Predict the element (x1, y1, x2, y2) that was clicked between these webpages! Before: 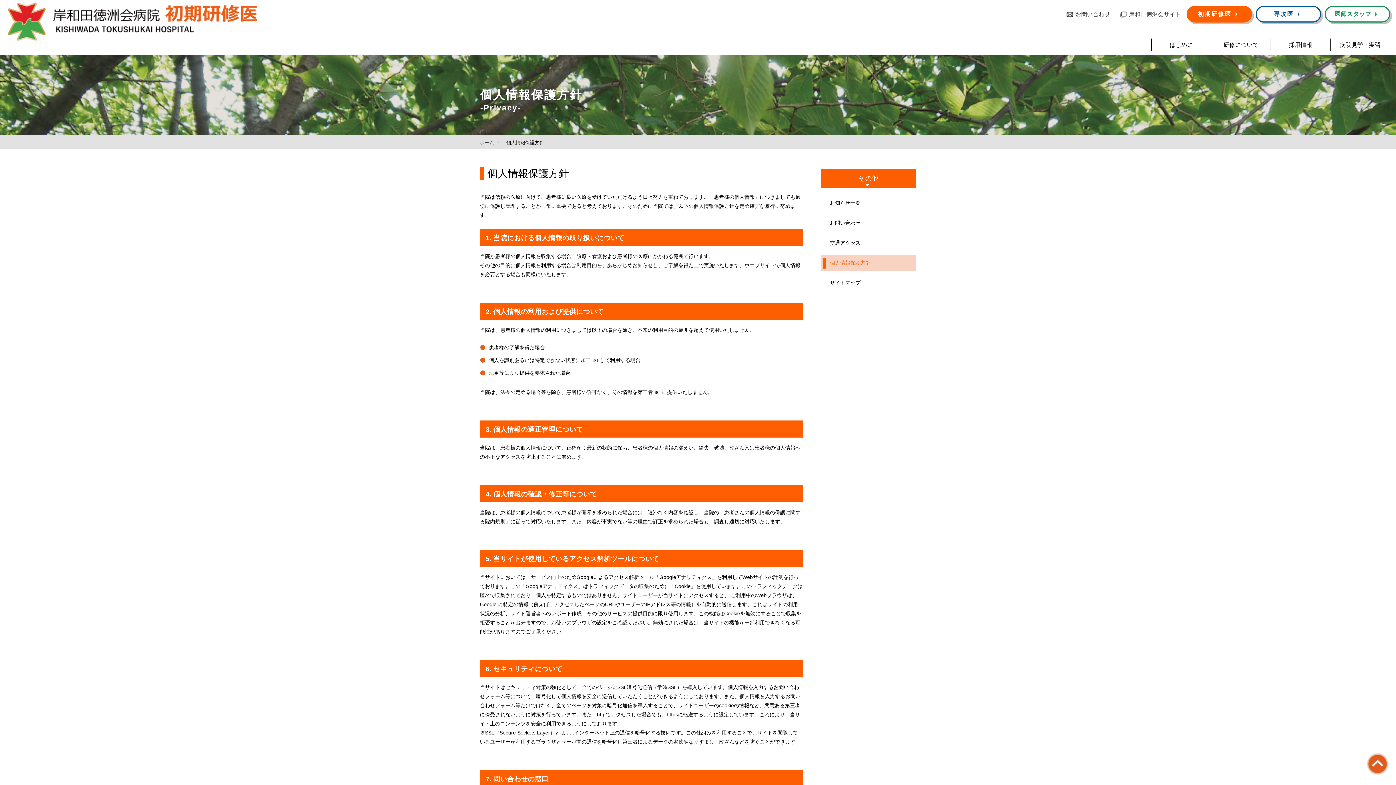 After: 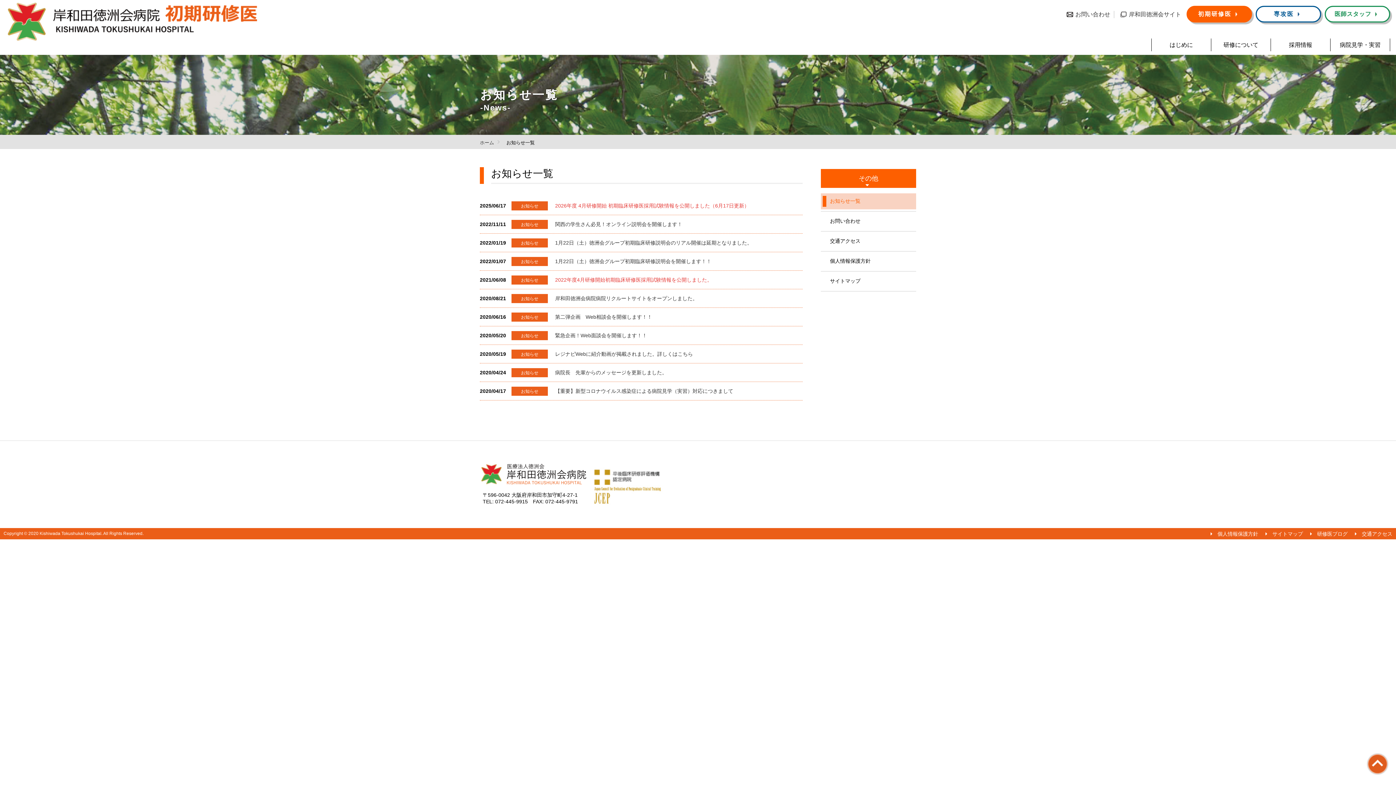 Action: bbox: (821, 195, 916, 211) label: お知らせ一覧